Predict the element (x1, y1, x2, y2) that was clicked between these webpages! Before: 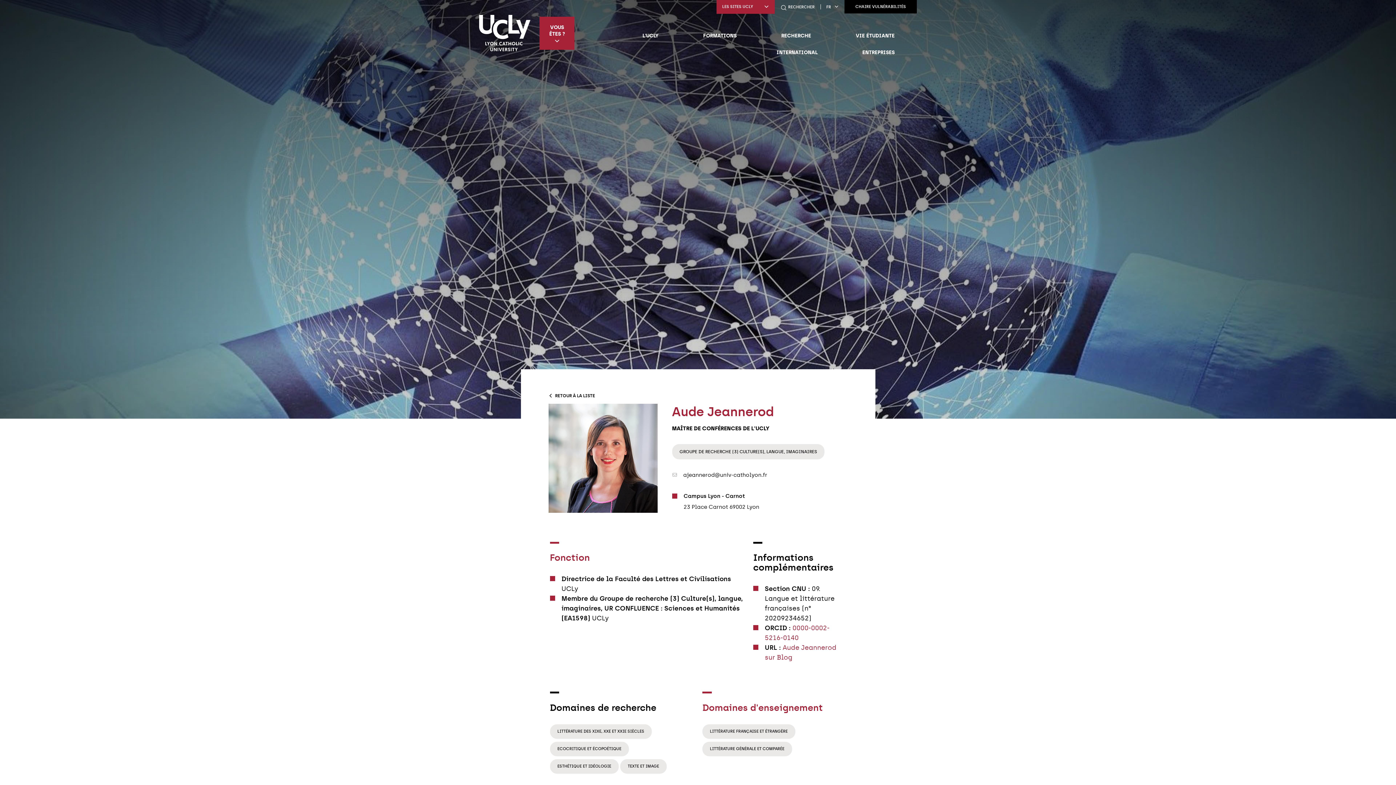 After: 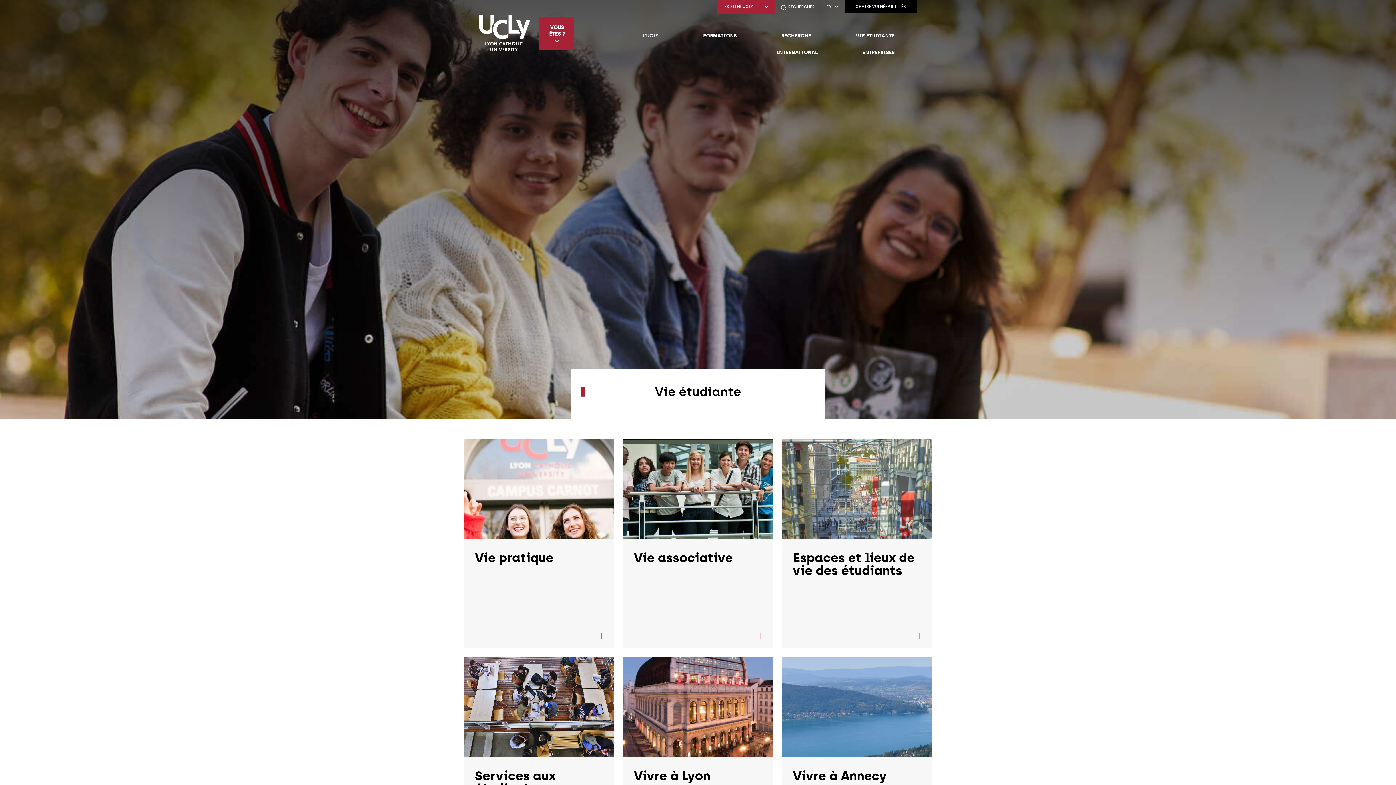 Action: label: VIE ÉTUDIANTE bbox: (833, 27, 917, 43)